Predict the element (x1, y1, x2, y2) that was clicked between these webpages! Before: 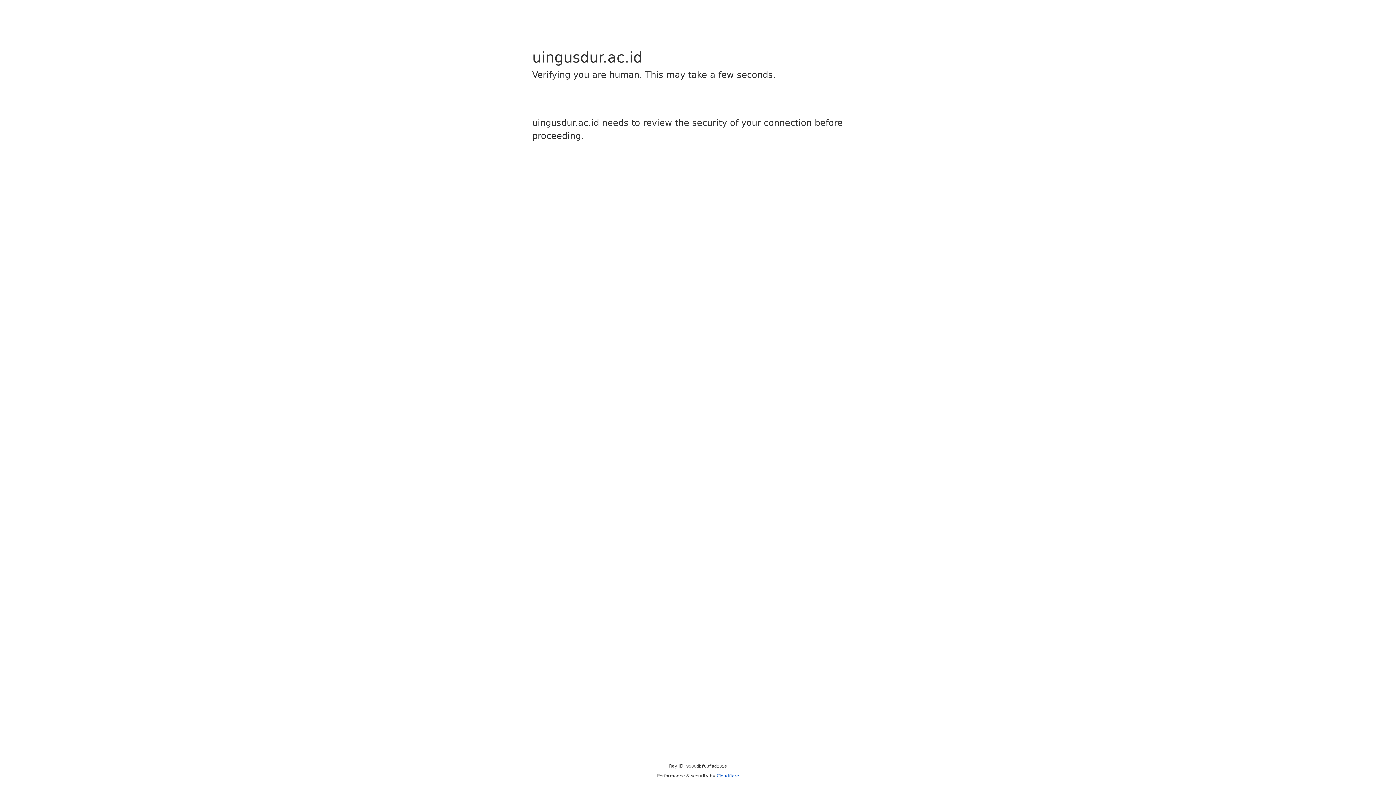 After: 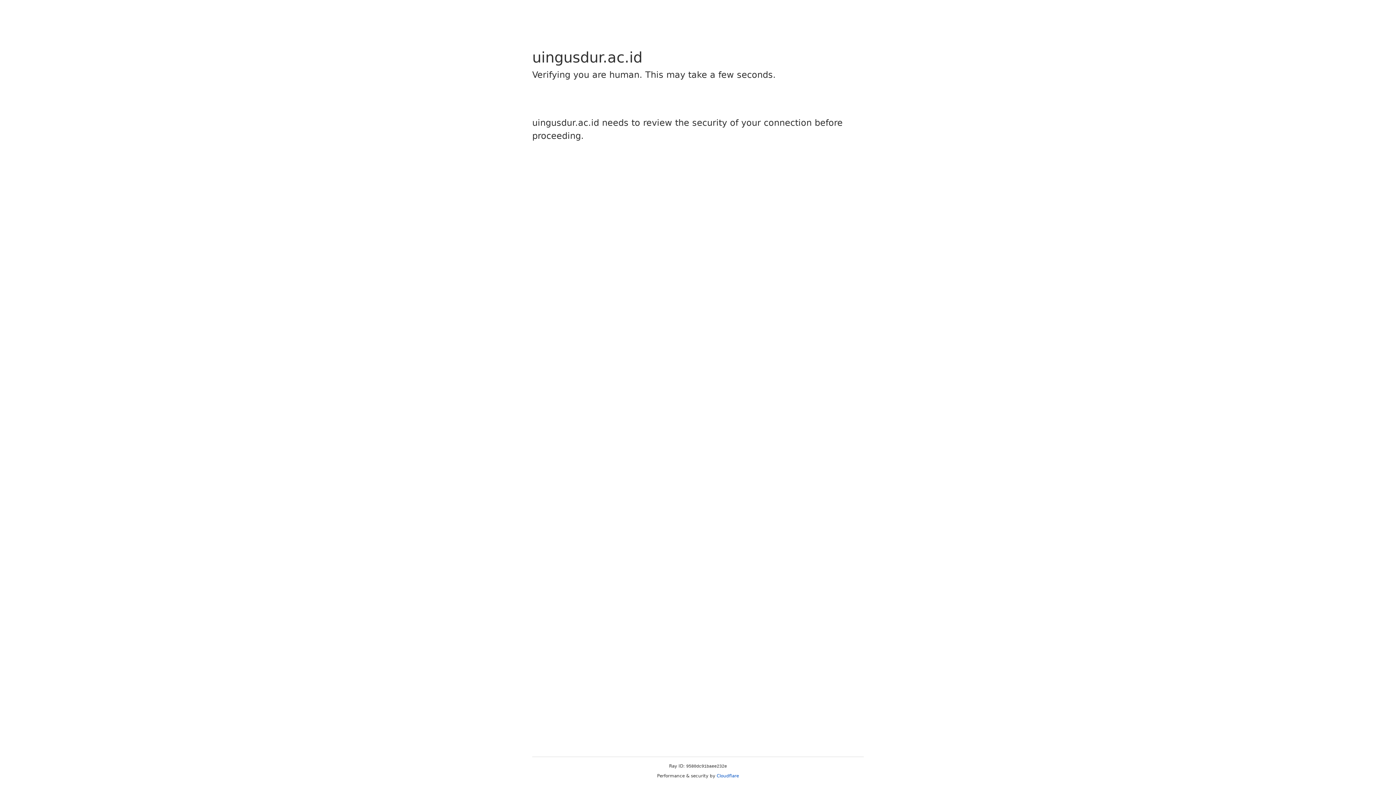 Action: bbox: (716, 773, 739, 778) label: Cloudflare